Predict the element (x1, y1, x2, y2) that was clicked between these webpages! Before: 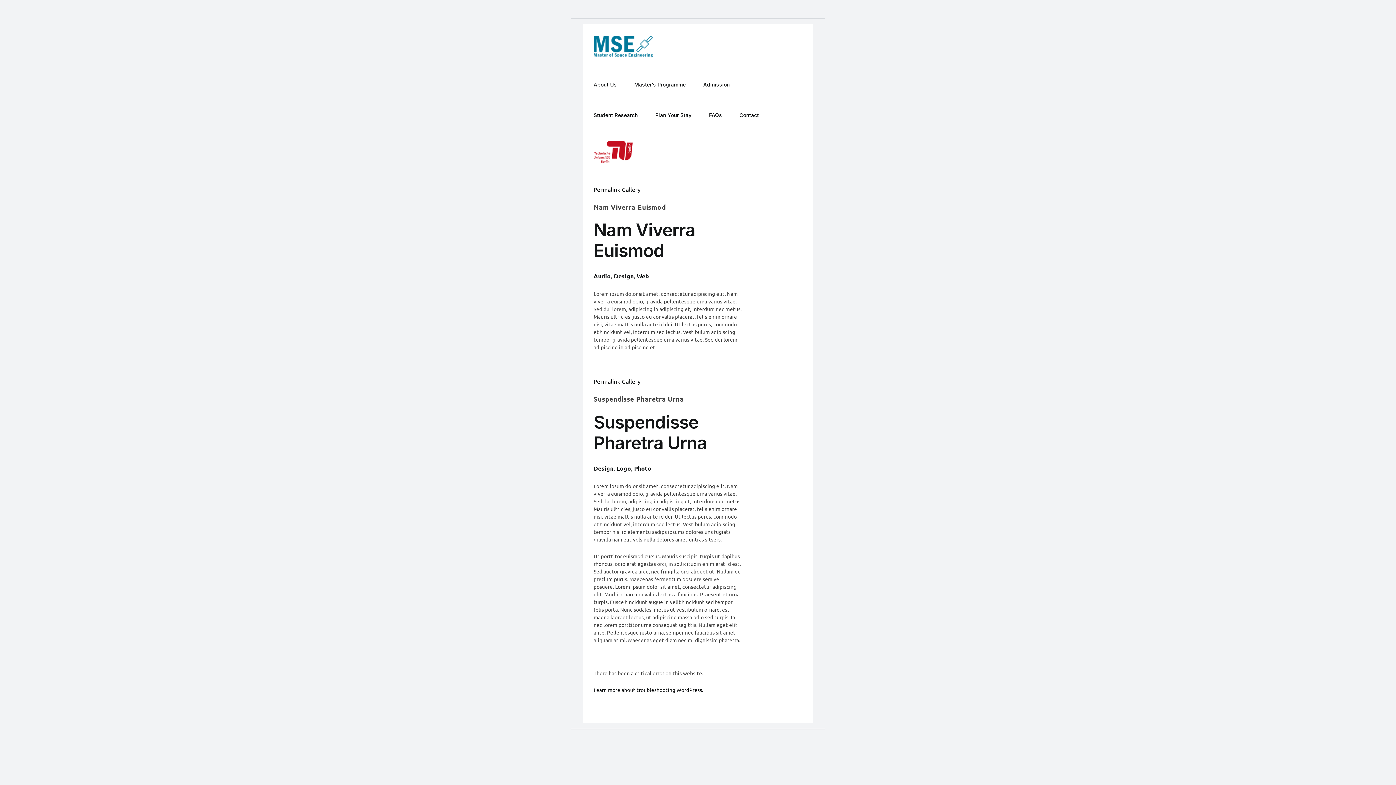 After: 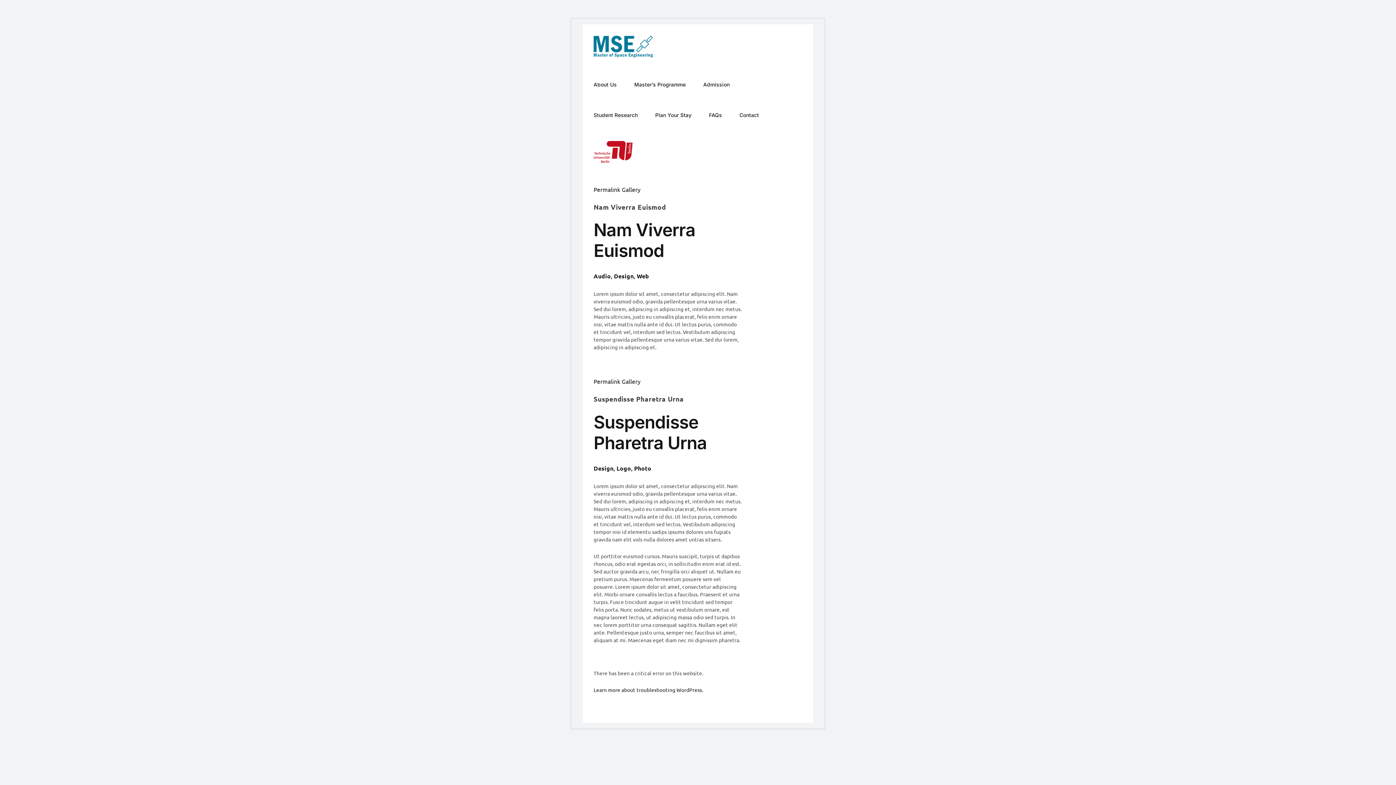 Action: bbox: (593, 464, 613, 472) label: Design